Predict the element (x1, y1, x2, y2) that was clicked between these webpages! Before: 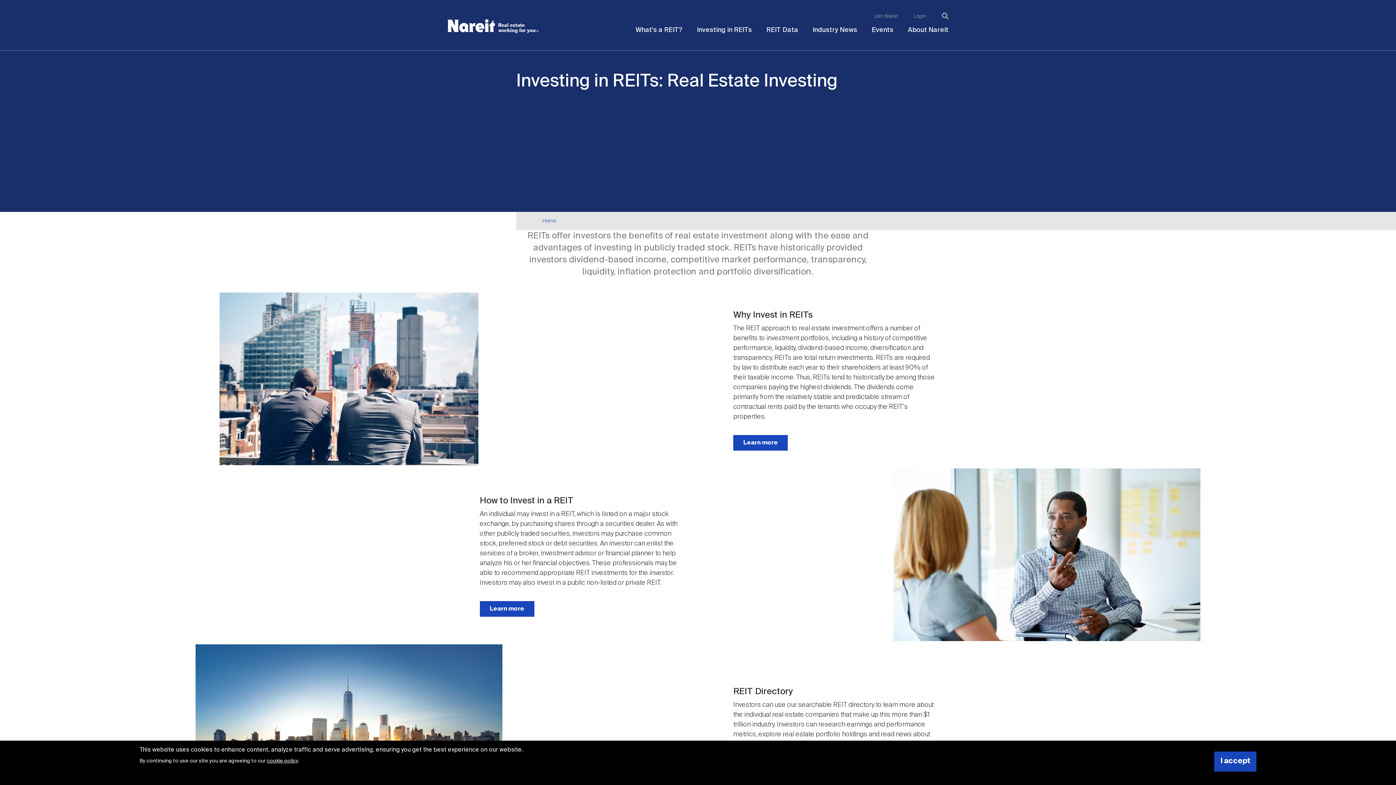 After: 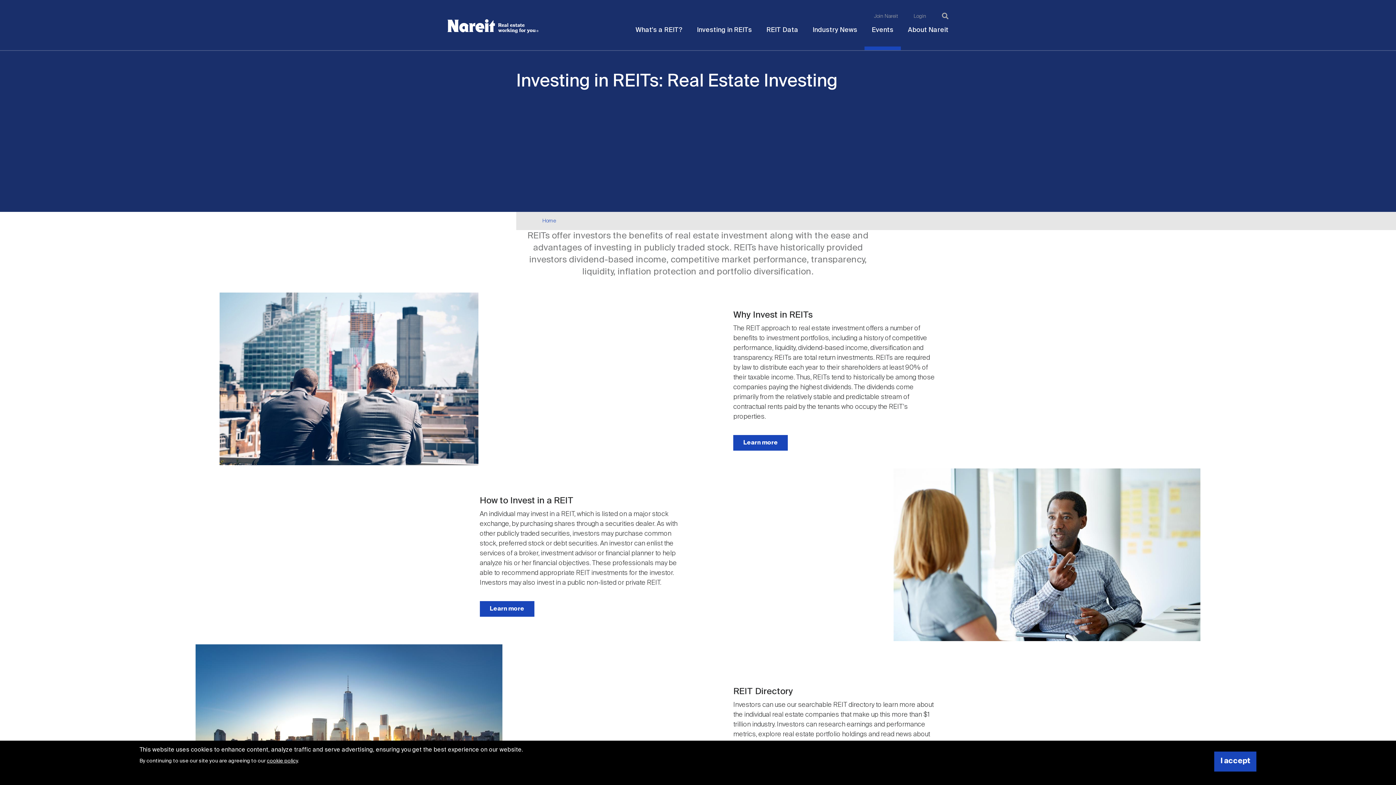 Action: label: Events bbox: (864, 20, 900, 46)